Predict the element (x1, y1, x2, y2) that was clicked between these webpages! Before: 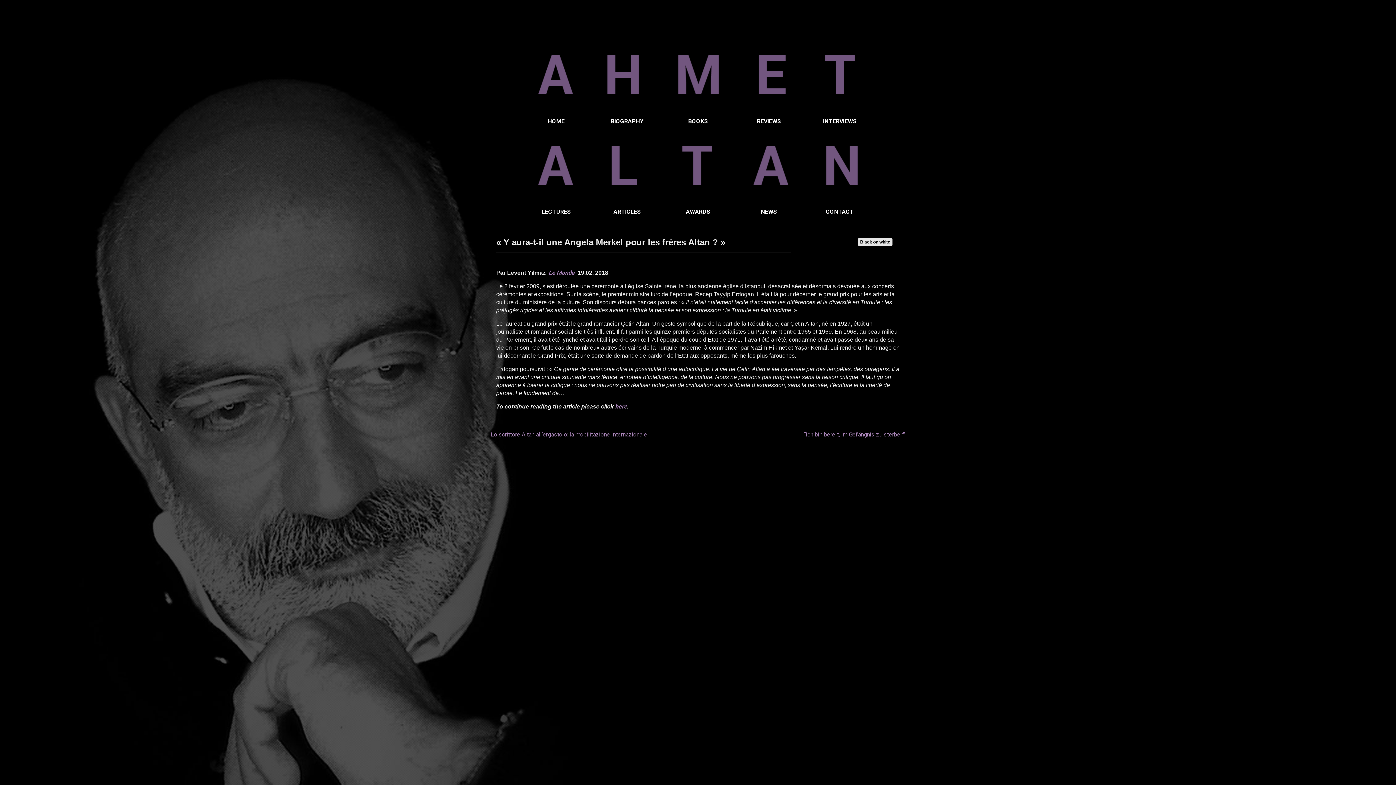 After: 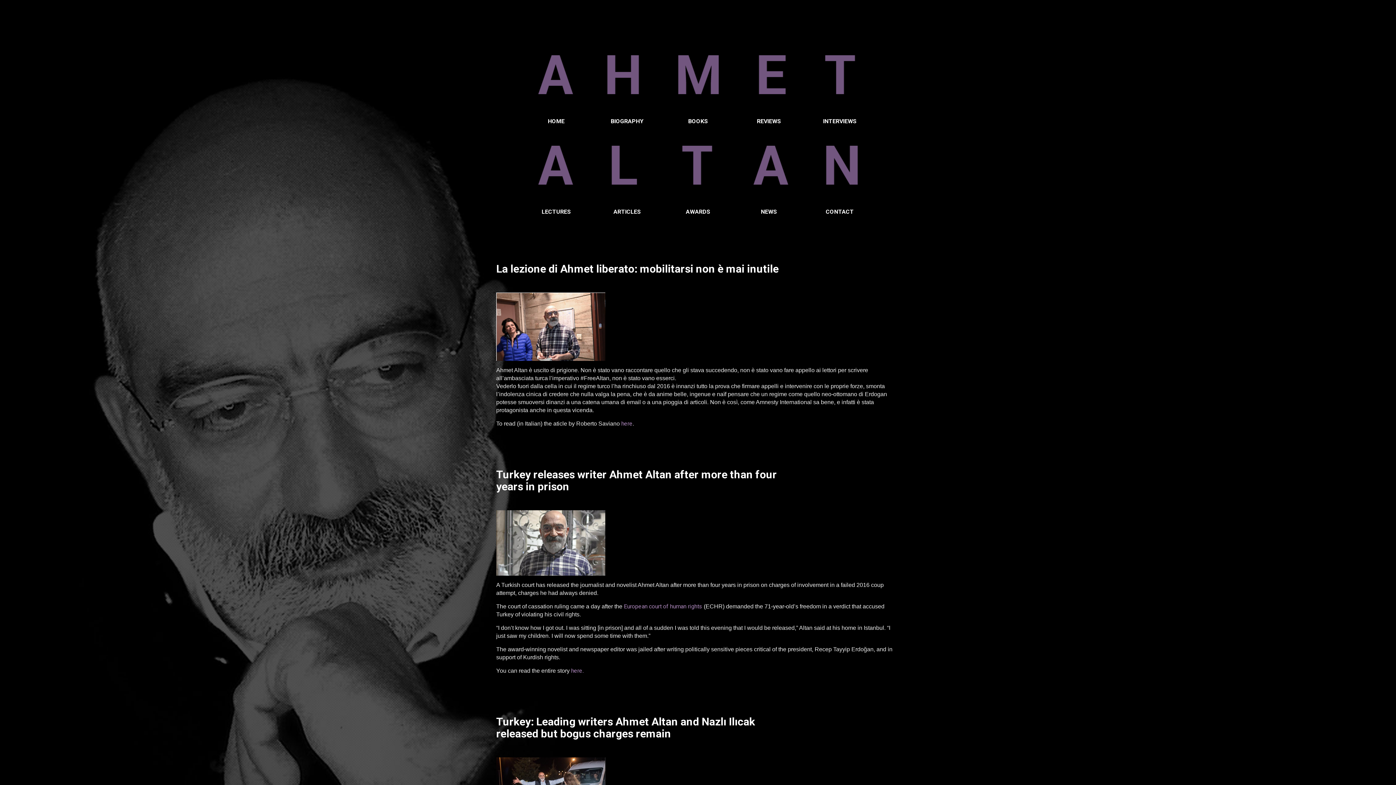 Action: bbox: (761, 208, 777, 215) label: NEWS